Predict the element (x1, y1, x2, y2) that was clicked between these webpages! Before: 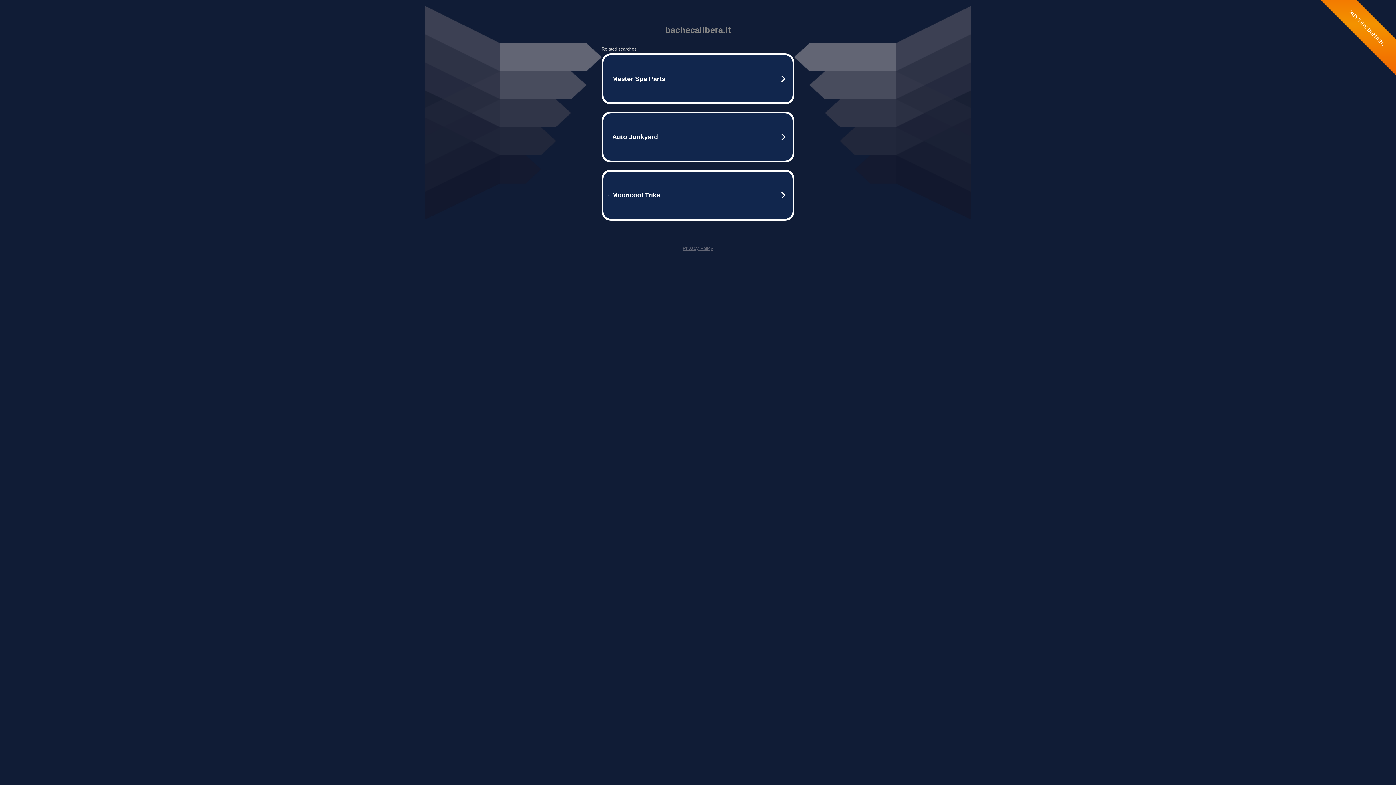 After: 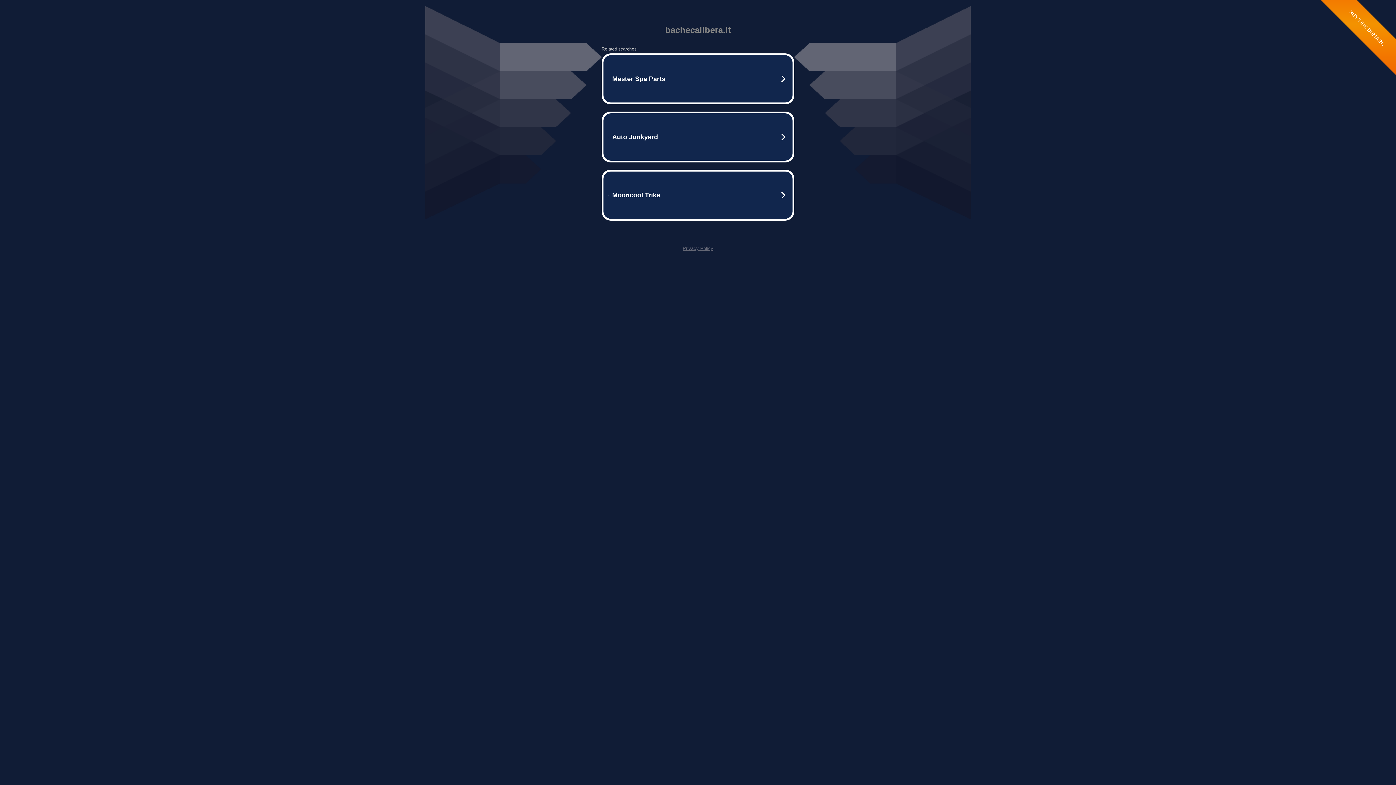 Action: label: Privacy Policy bbox: (682, 245, 713, 251)